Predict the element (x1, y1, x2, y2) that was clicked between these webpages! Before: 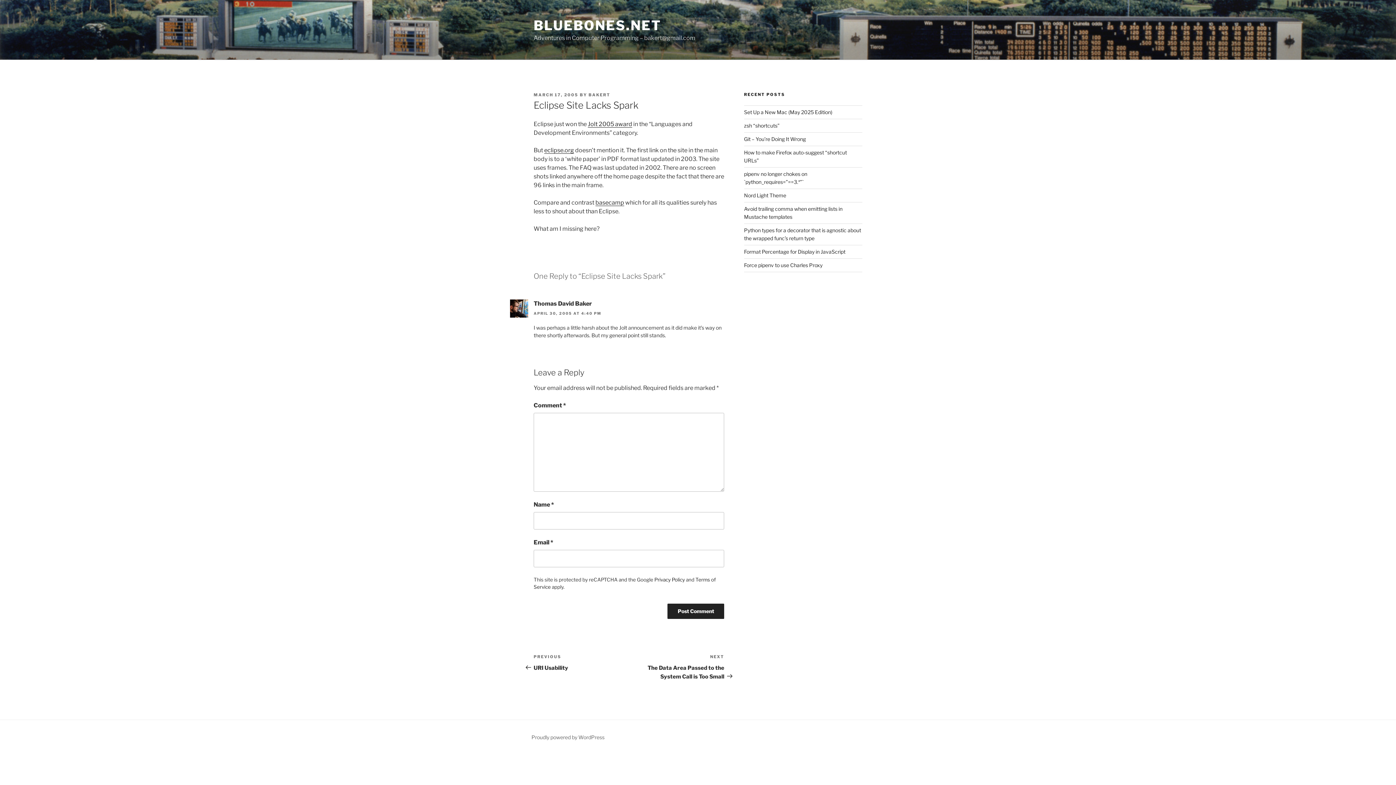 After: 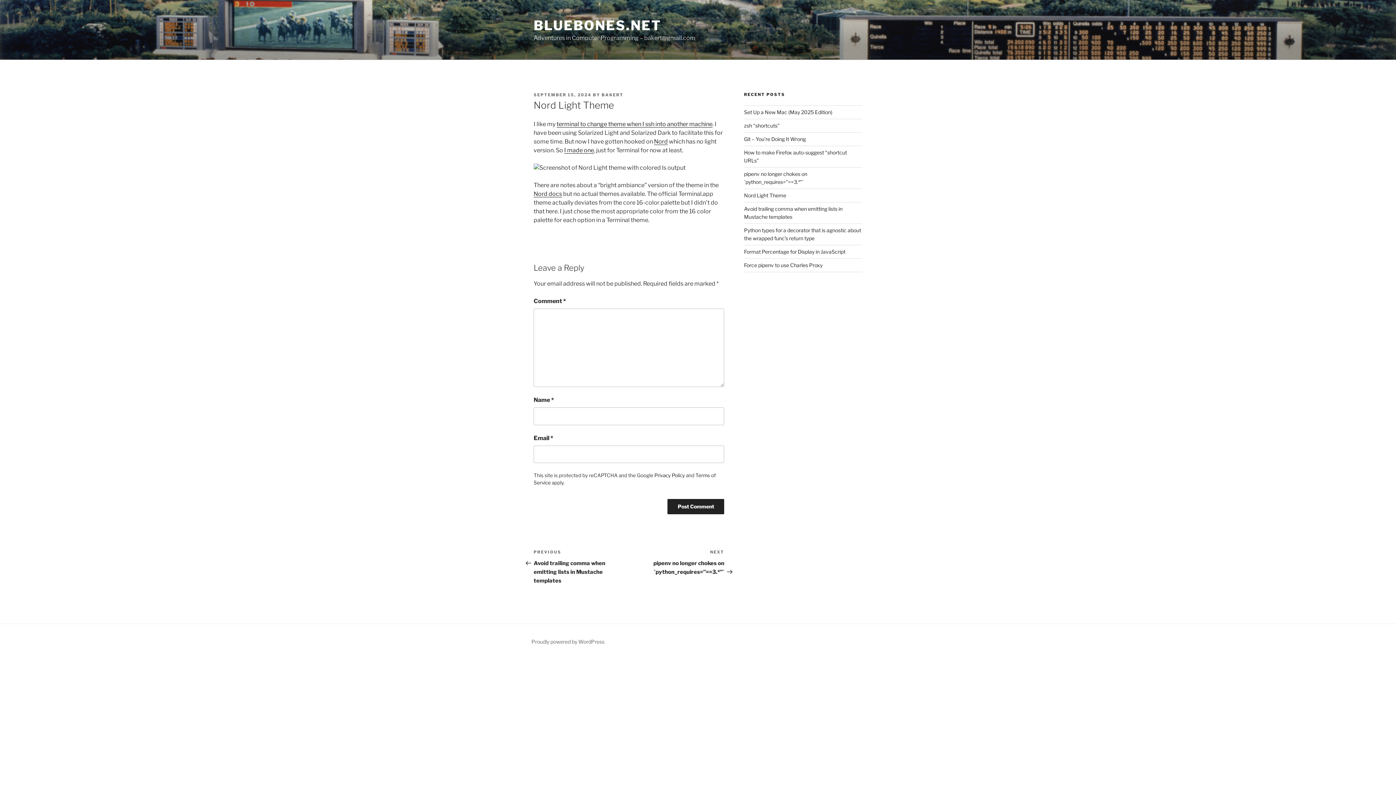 Action: label: Nord Light Theme bbox: (744, 192, 786, 198)